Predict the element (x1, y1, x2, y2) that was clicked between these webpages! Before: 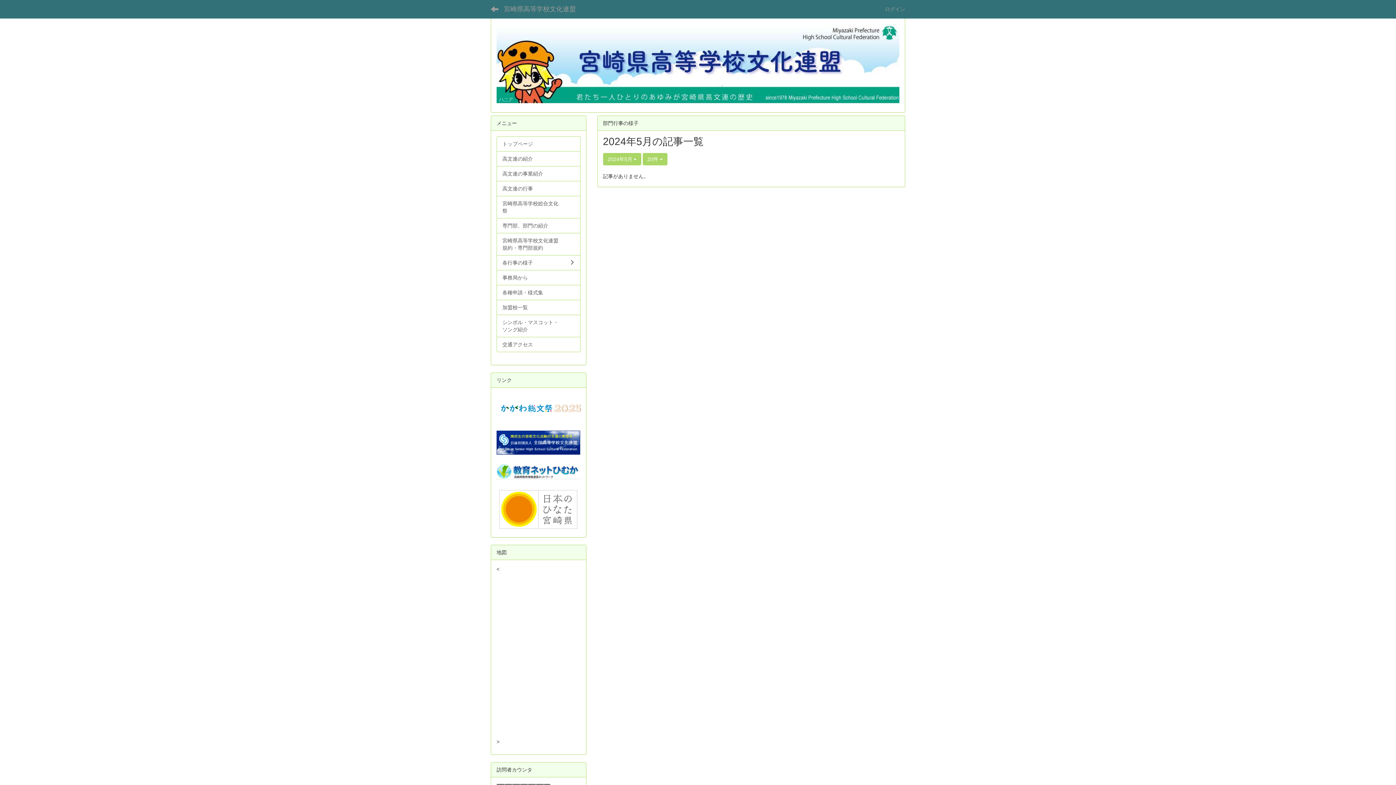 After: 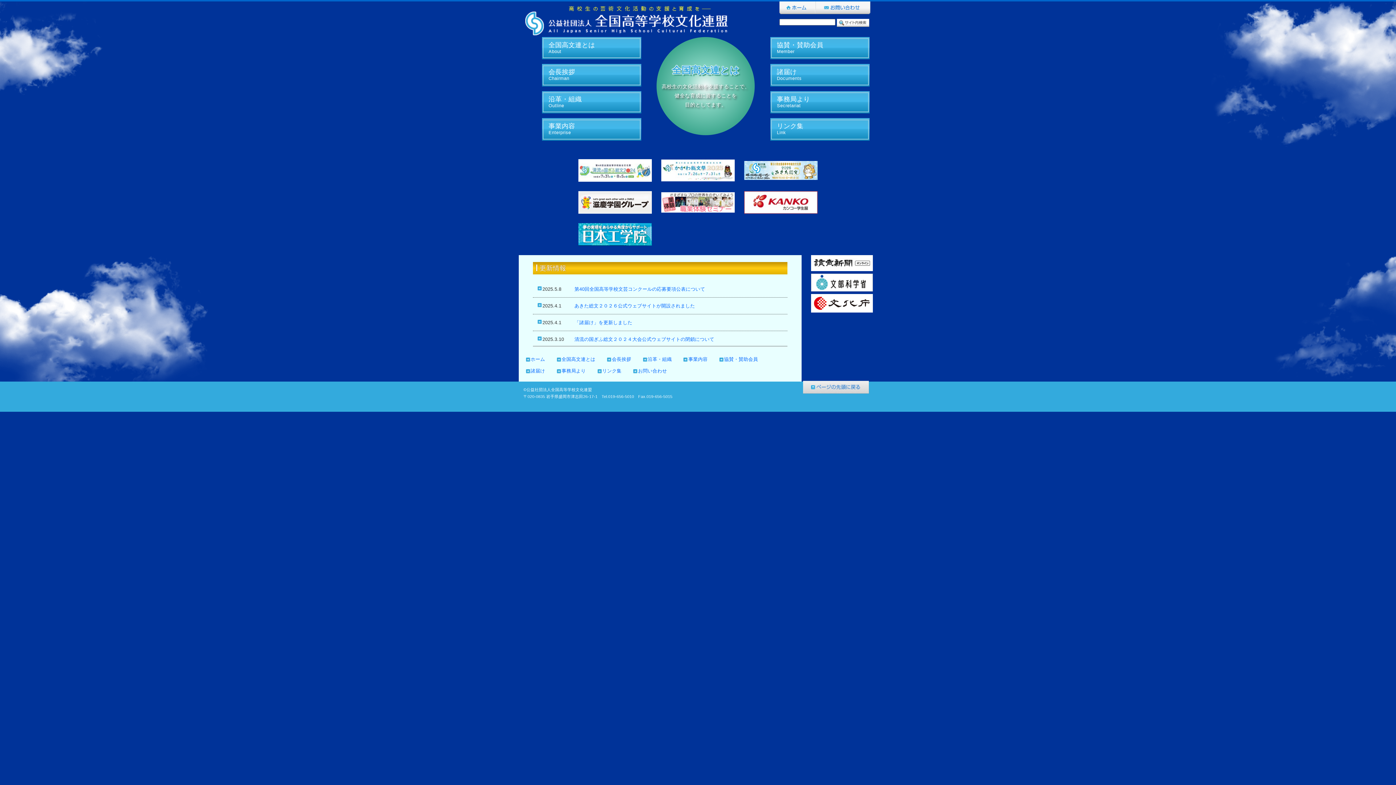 Action: bbox: (496, 439, 580, 445)